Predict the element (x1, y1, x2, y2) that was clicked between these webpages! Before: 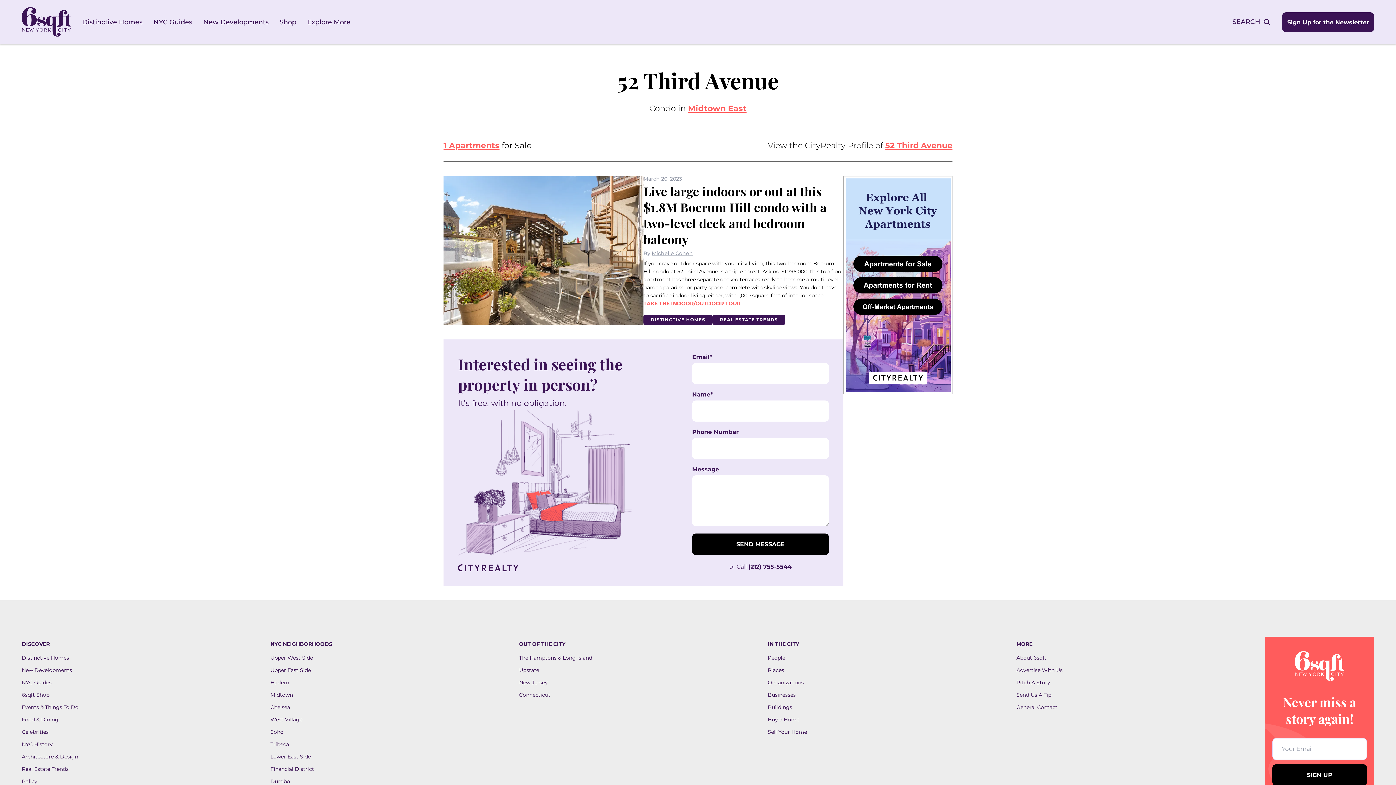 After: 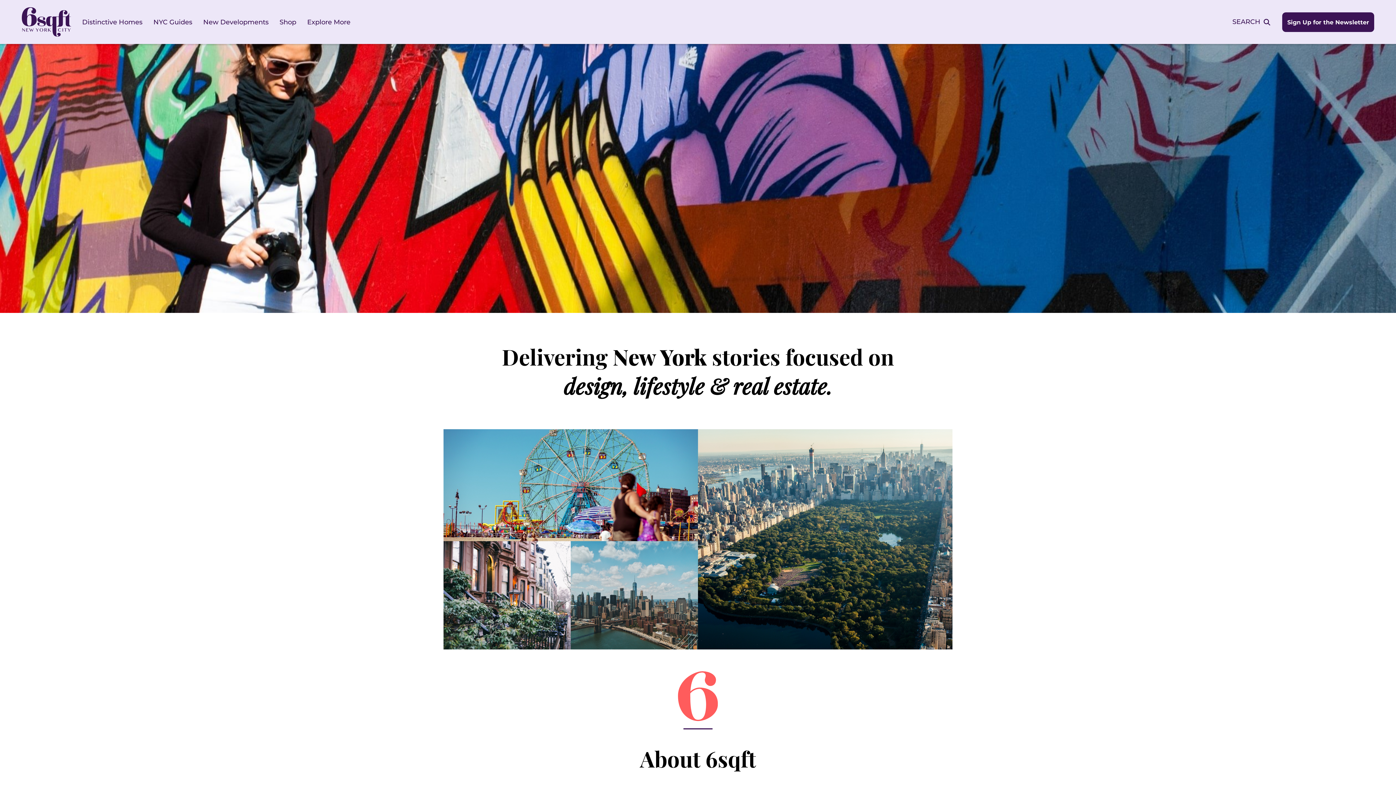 Action: bbox: (1016, 655, 1046, 661) label: About 6sqft